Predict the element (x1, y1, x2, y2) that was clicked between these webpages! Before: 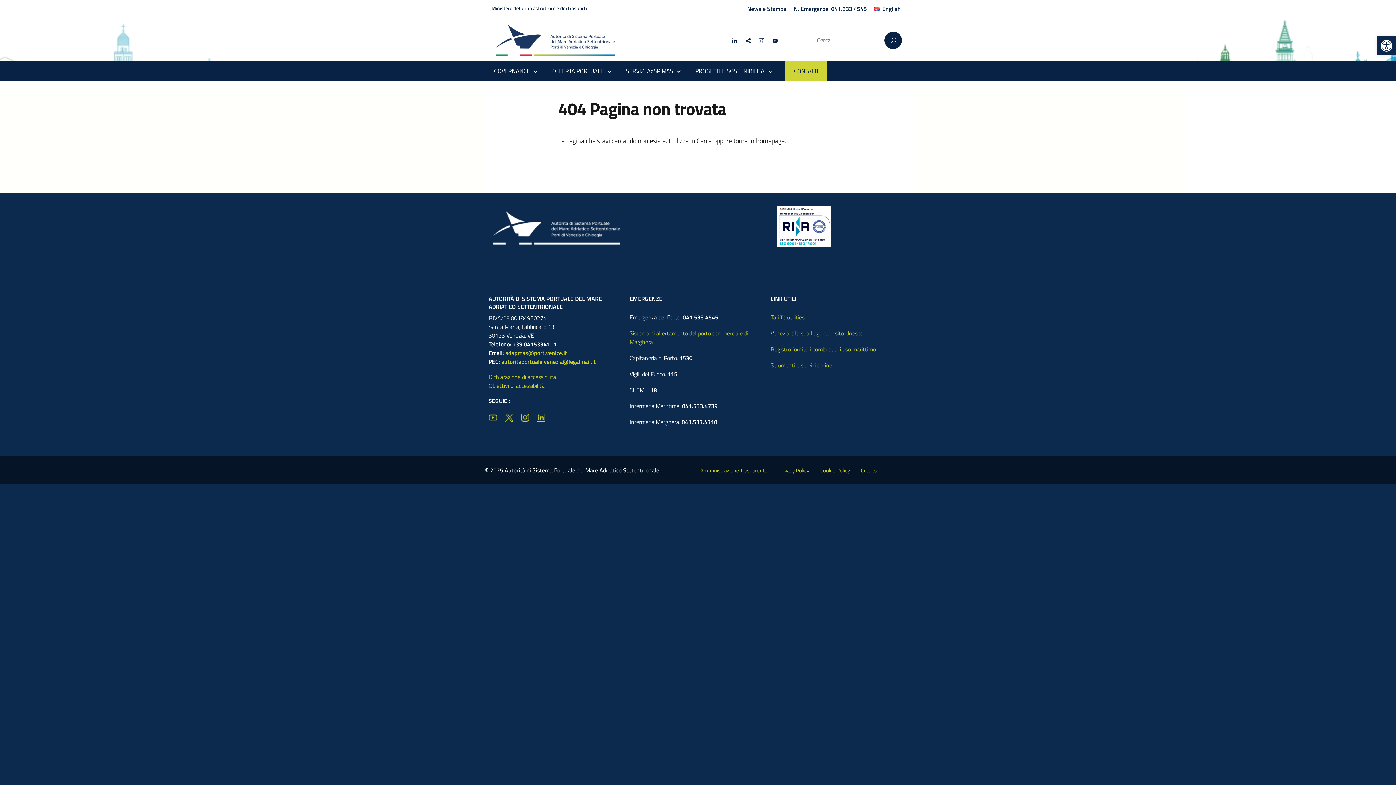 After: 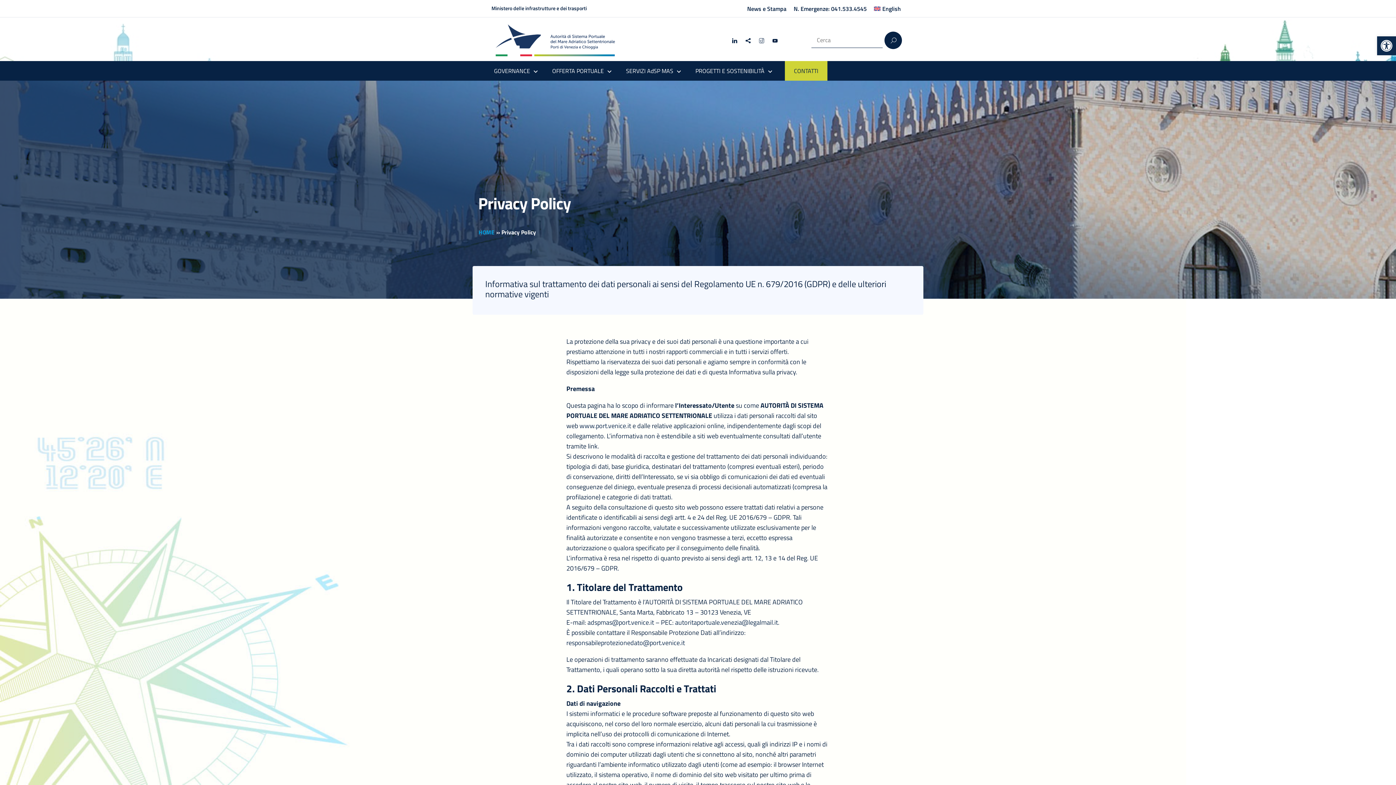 Action: label: Privacy Policy bbox: (778, 466, 809, 474)